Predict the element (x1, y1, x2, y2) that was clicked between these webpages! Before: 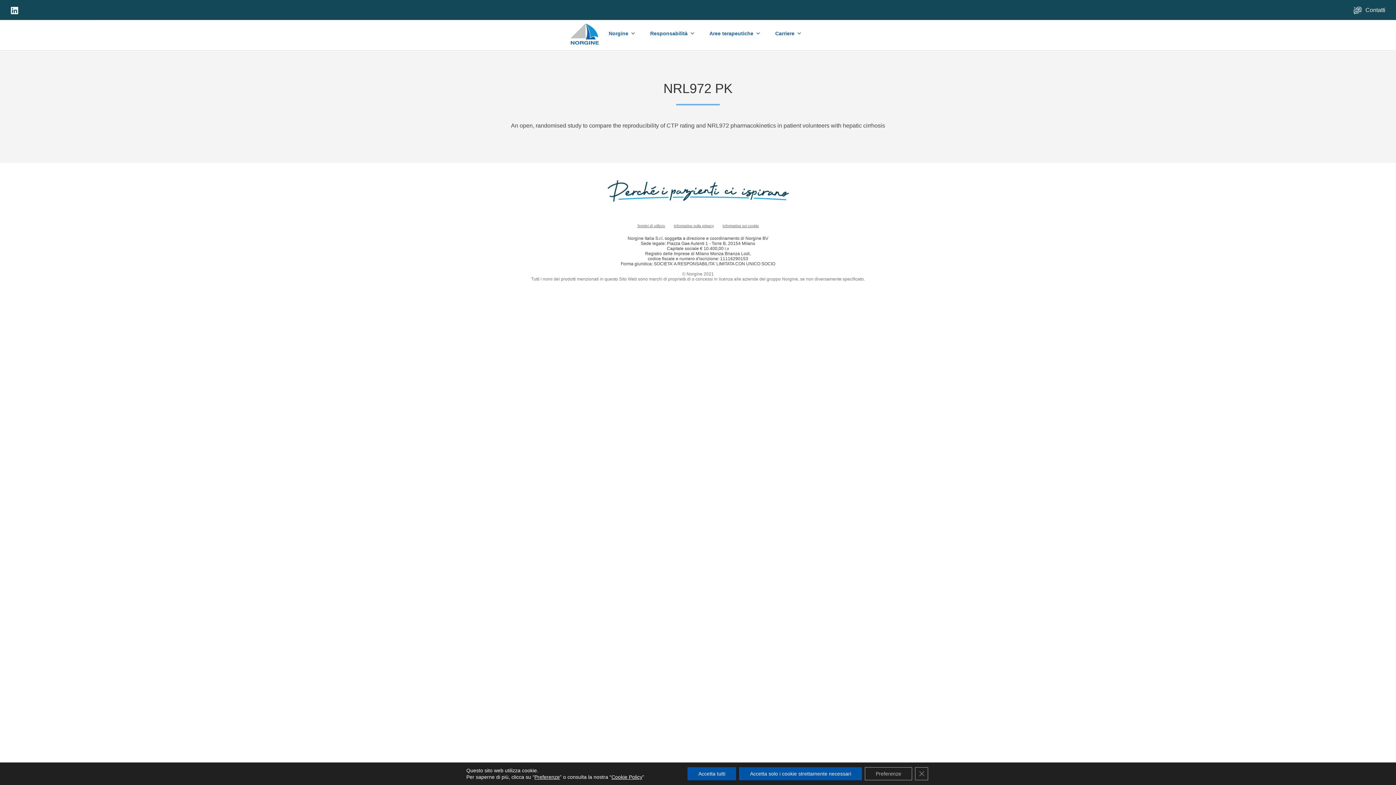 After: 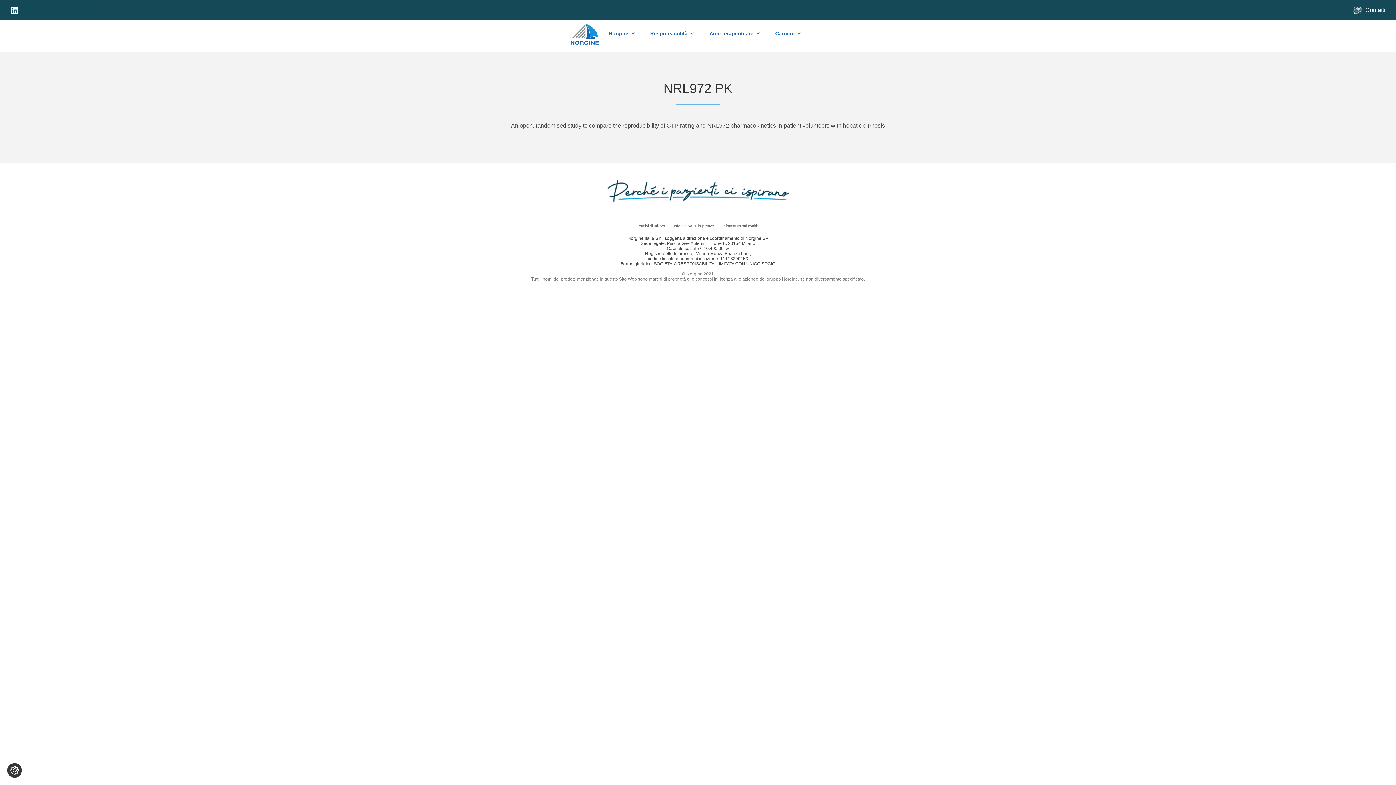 Action: label: Close GDPR Cookie Banner bbox: (915, 767, 928, 780)